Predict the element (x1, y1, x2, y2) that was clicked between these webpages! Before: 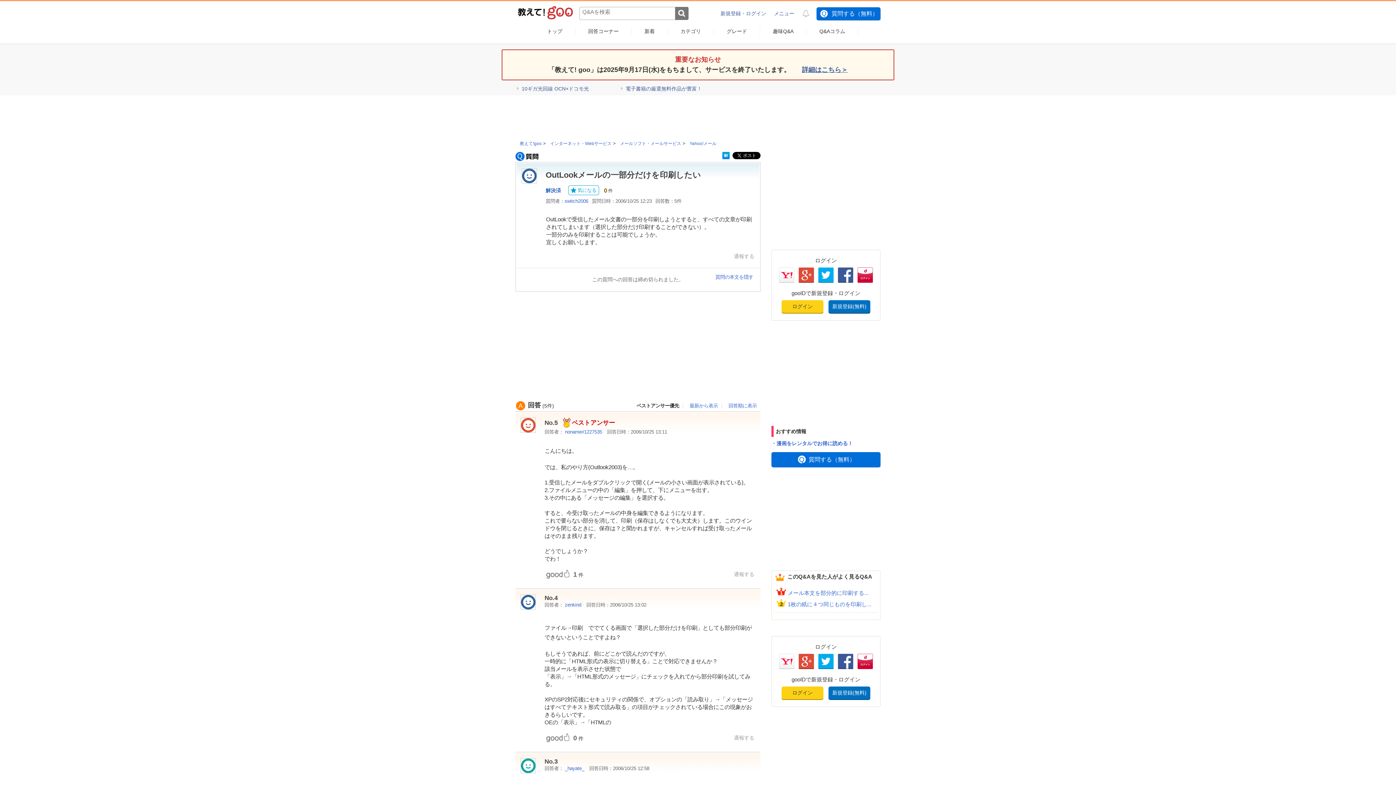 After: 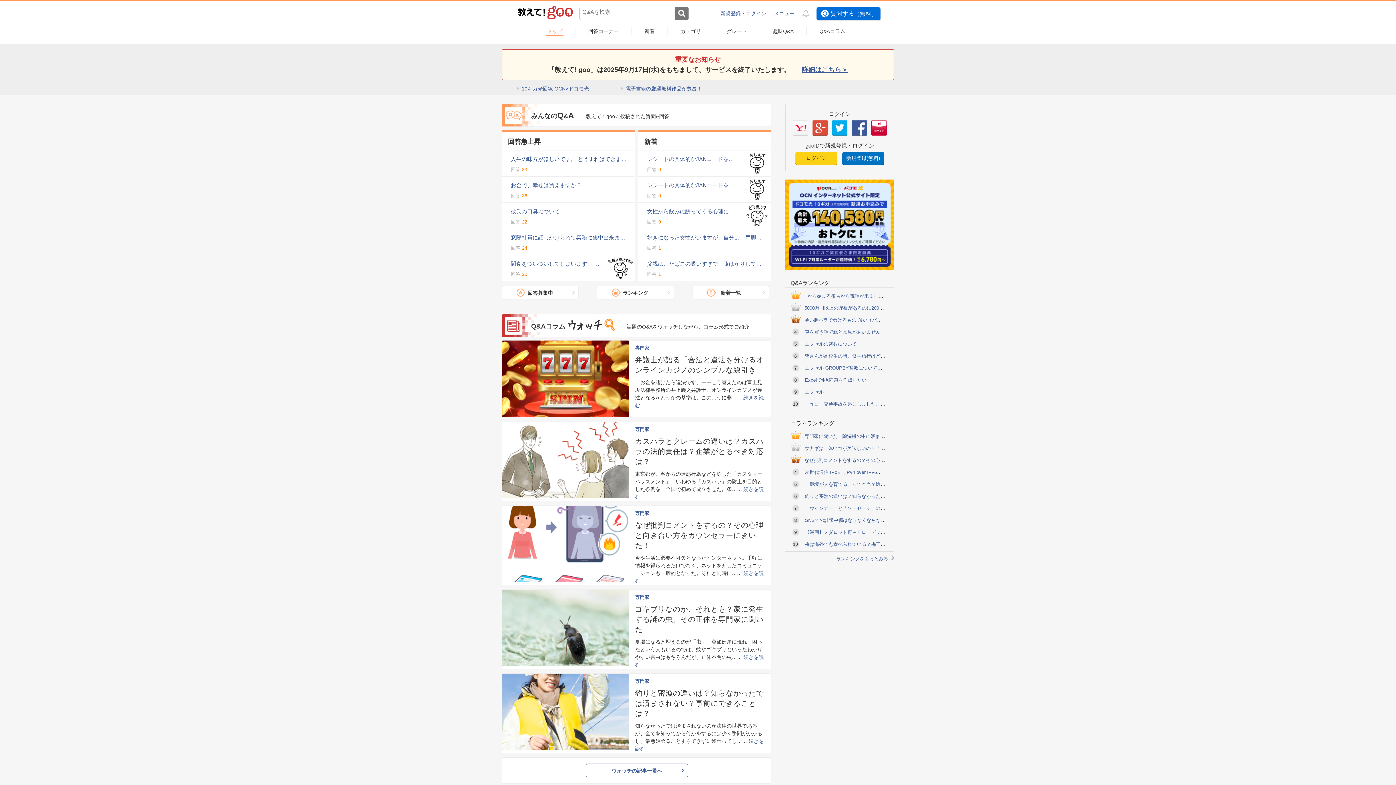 Action: bbox: (515, 5, 574, 20)